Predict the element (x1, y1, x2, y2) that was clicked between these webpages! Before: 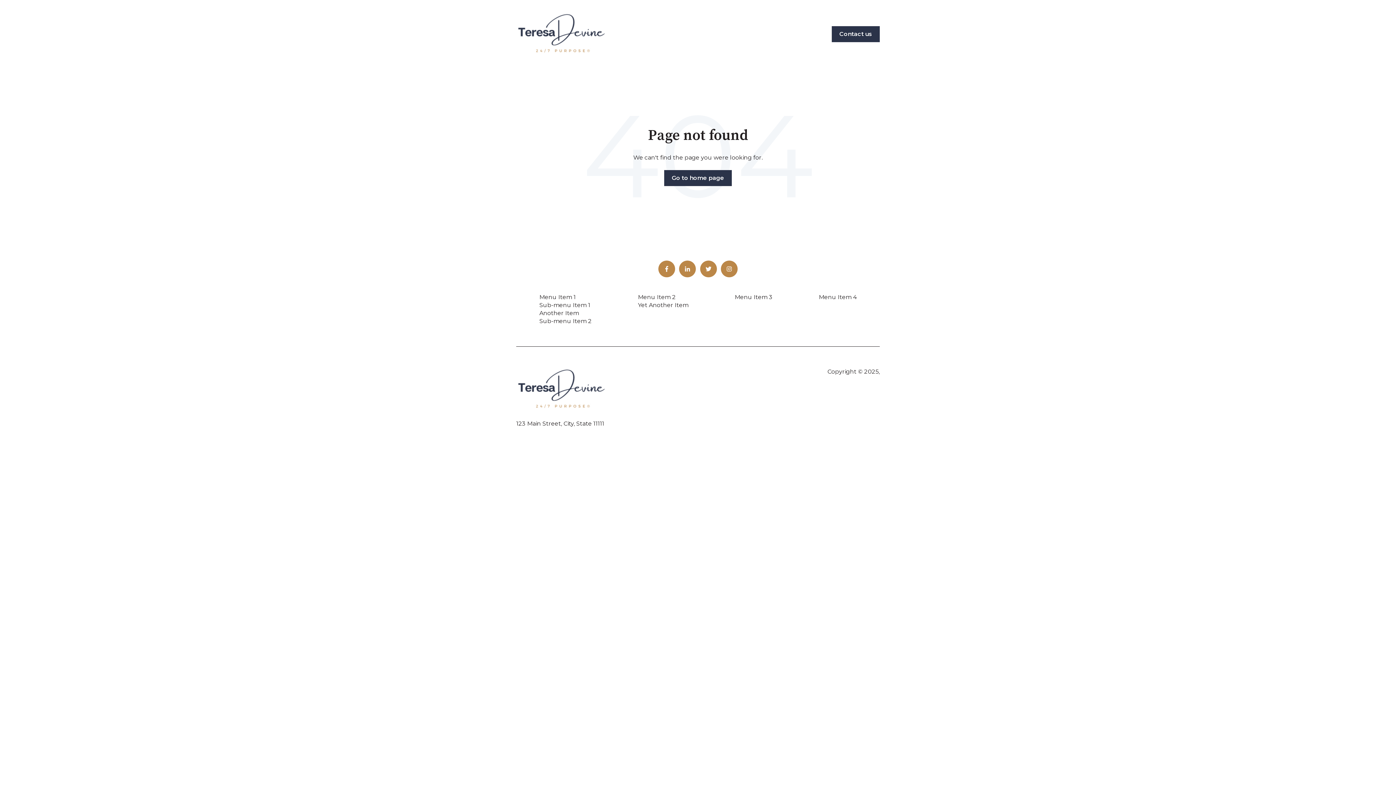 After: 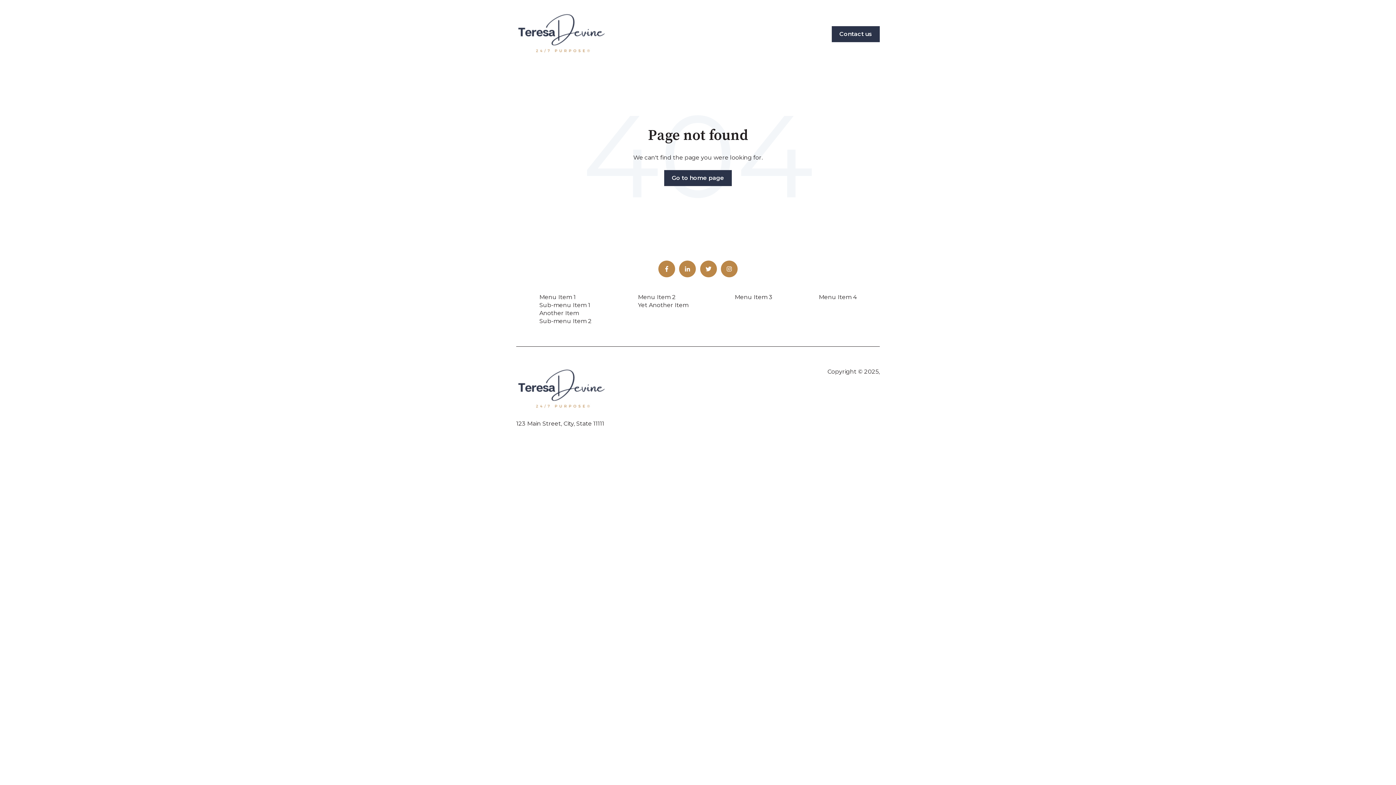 Action: bbox: (679, 260, 696, 277)